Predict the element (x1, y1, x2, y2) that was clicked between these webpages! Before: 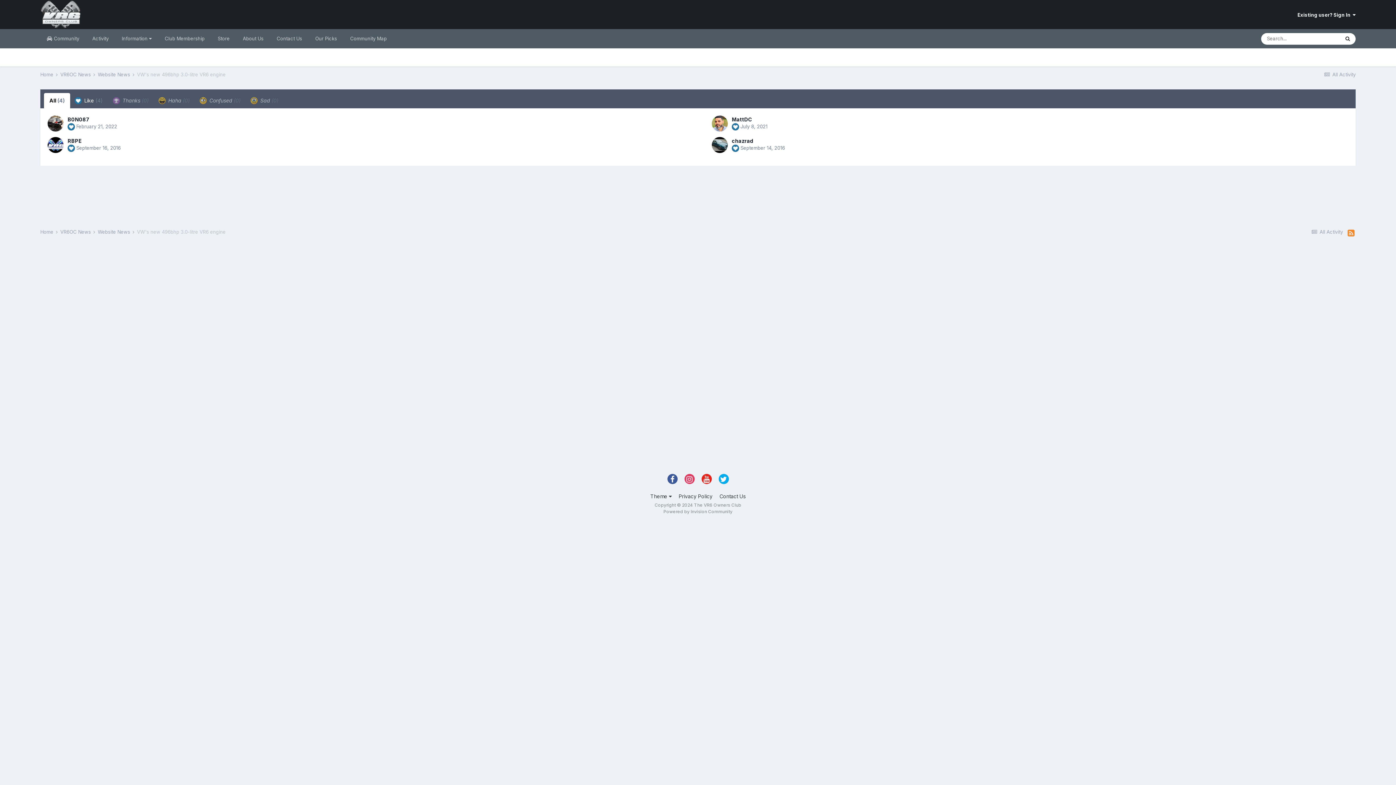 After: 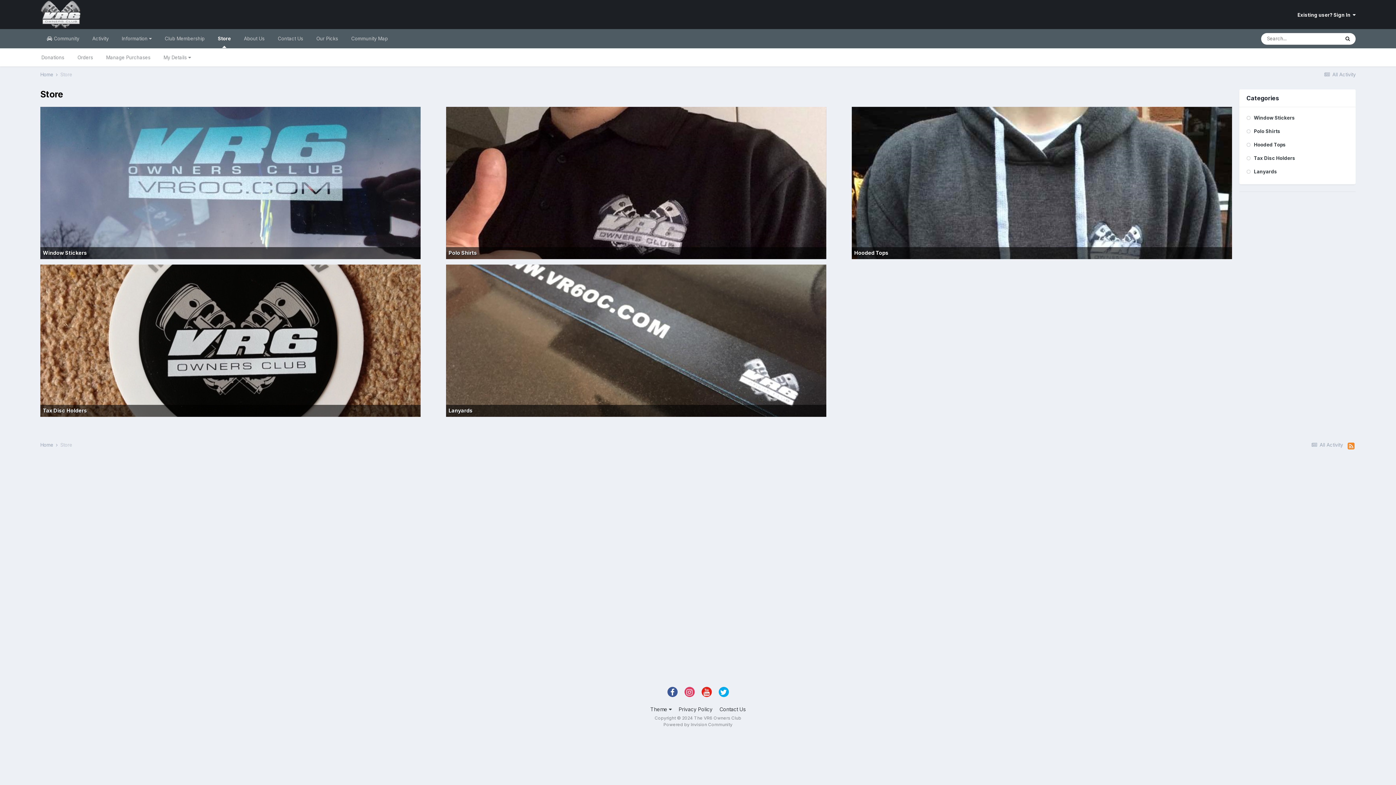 Action: bbox: (211, 29, 236, 48) label: Store